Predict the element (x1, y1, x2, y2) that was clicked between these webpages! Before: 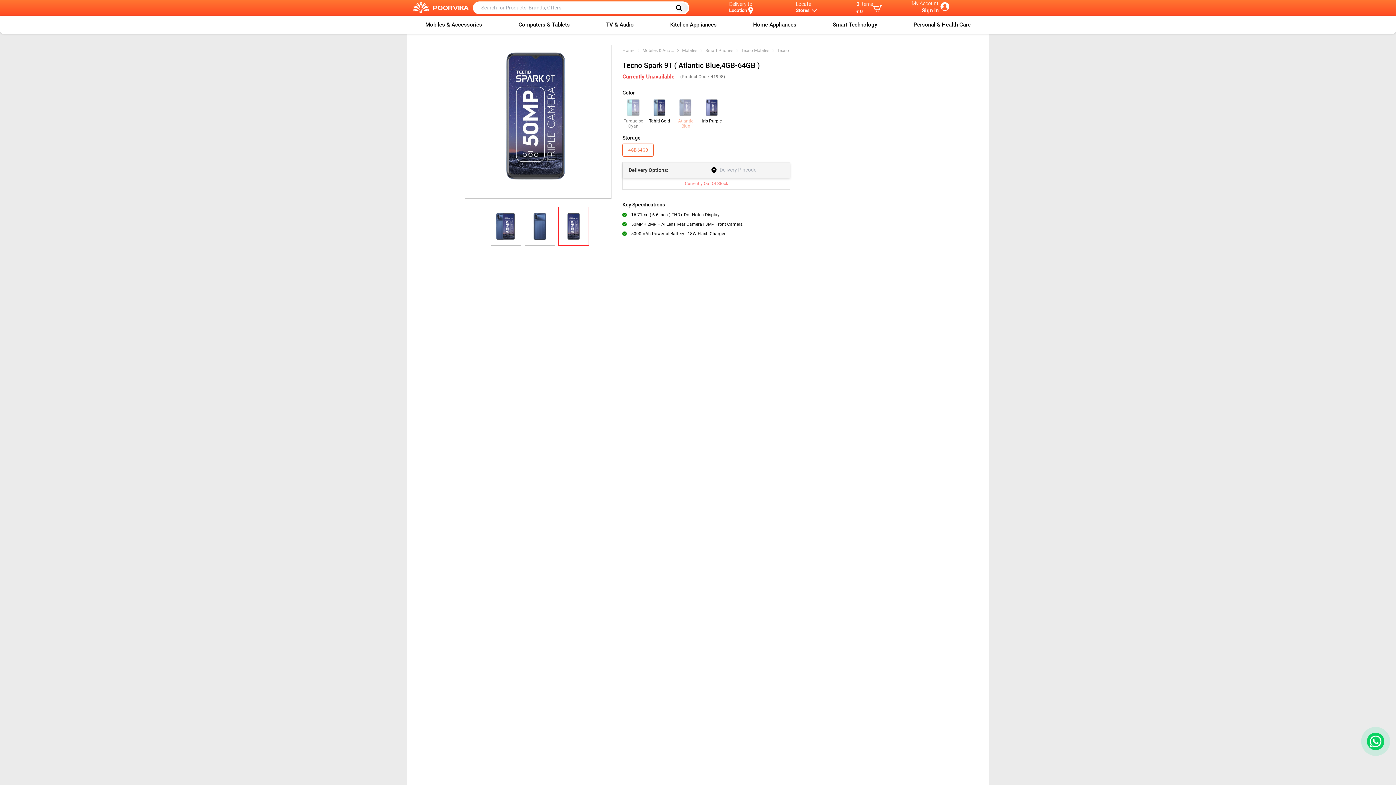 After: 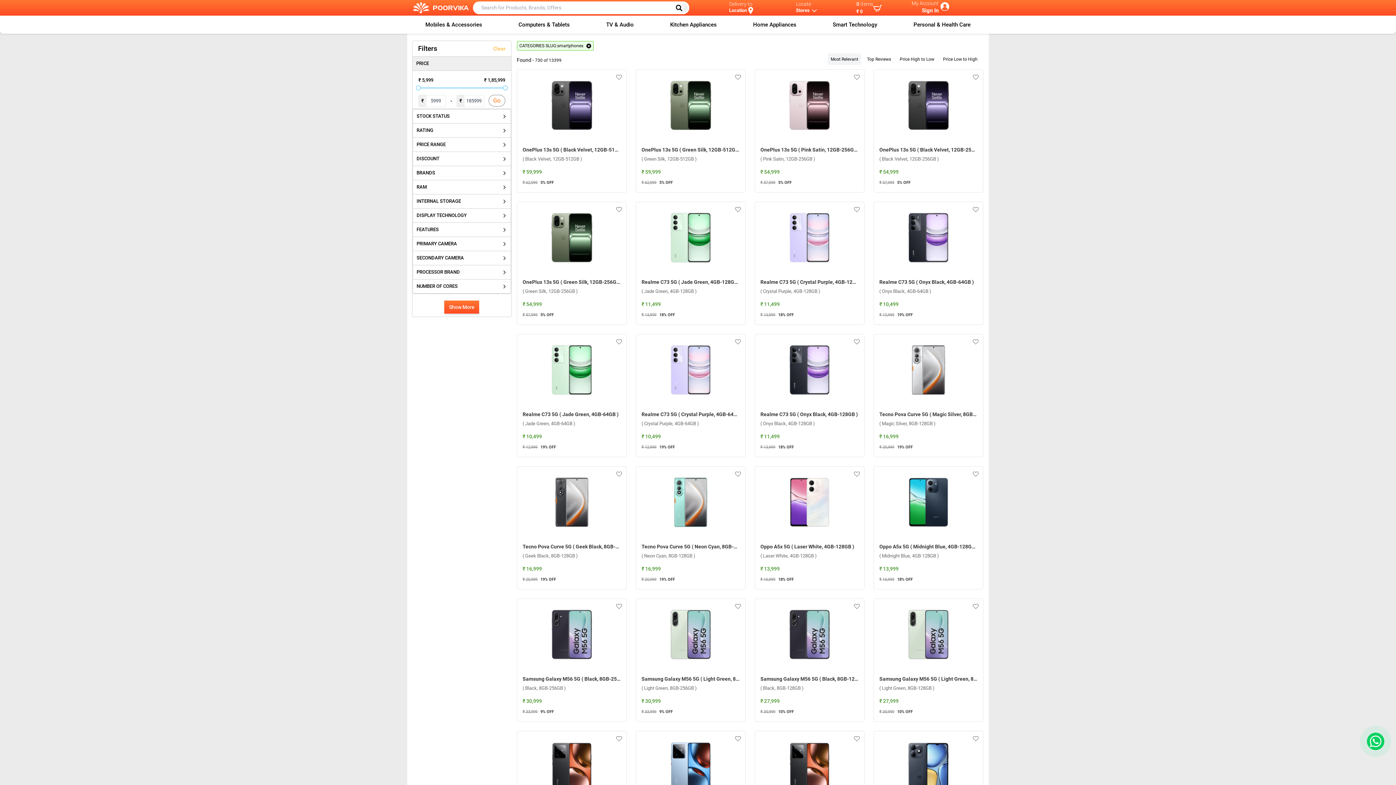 Action: bbox: (705, 49, 741, 54) label: Smart Phones